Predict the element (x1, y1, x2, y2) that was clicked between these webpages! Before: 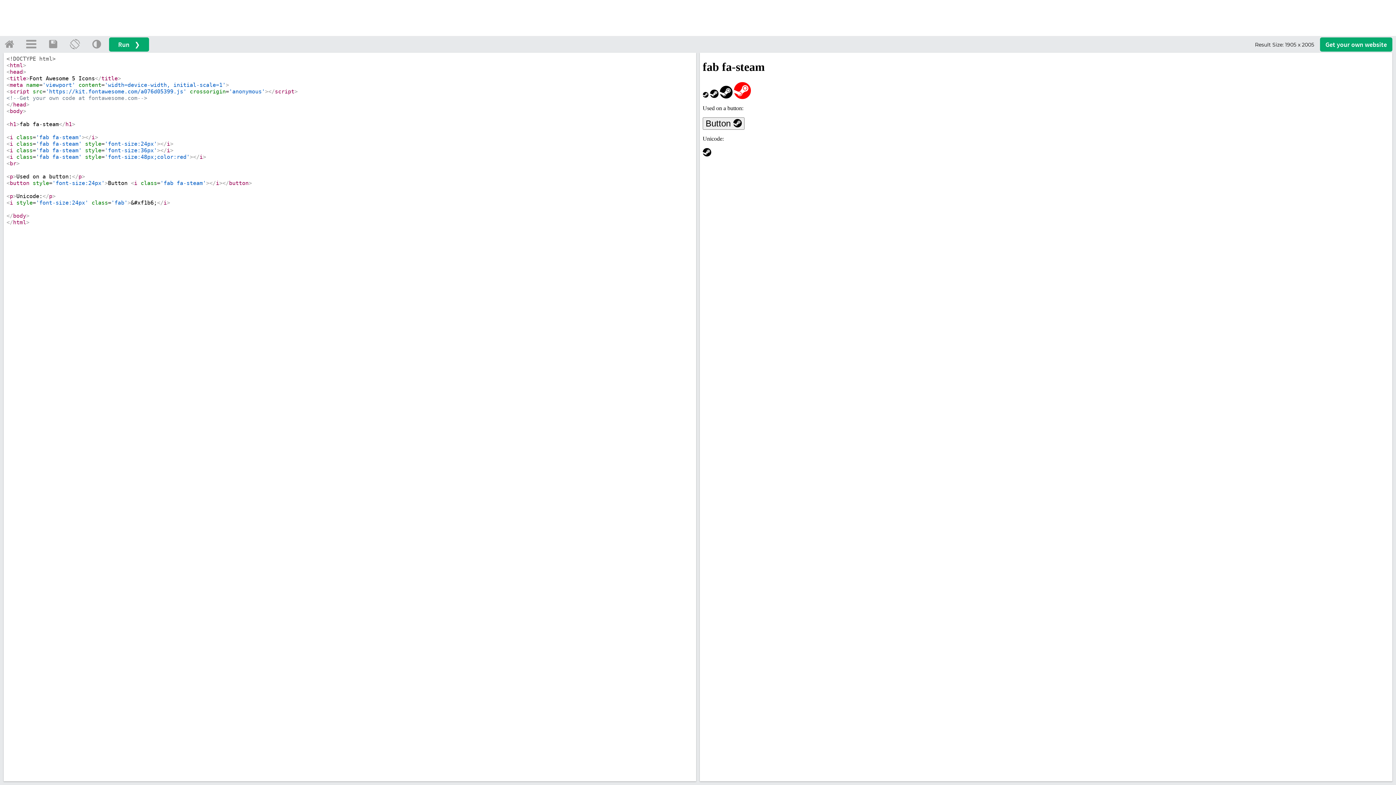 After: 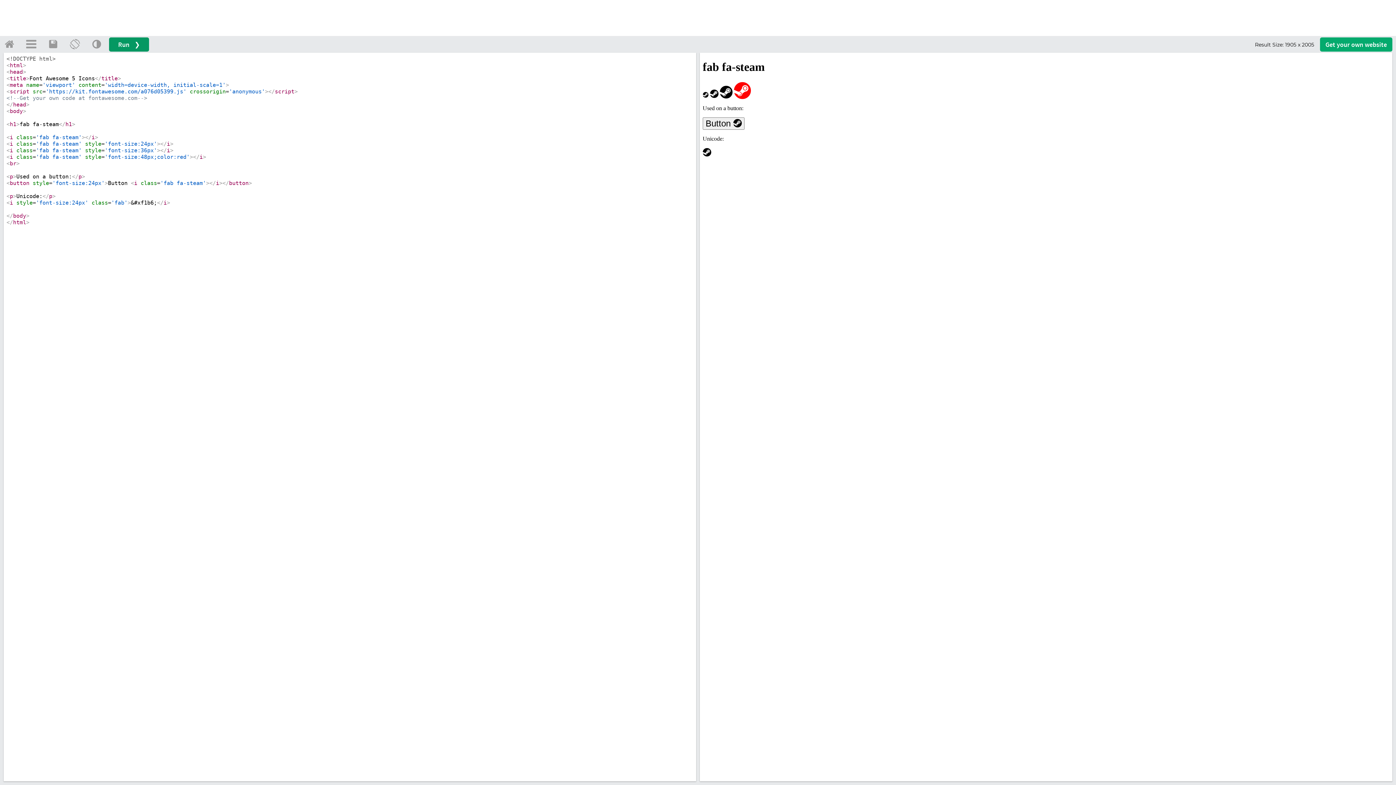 Action: label: Run ❯ bbox: (109, 37, 149, 51)